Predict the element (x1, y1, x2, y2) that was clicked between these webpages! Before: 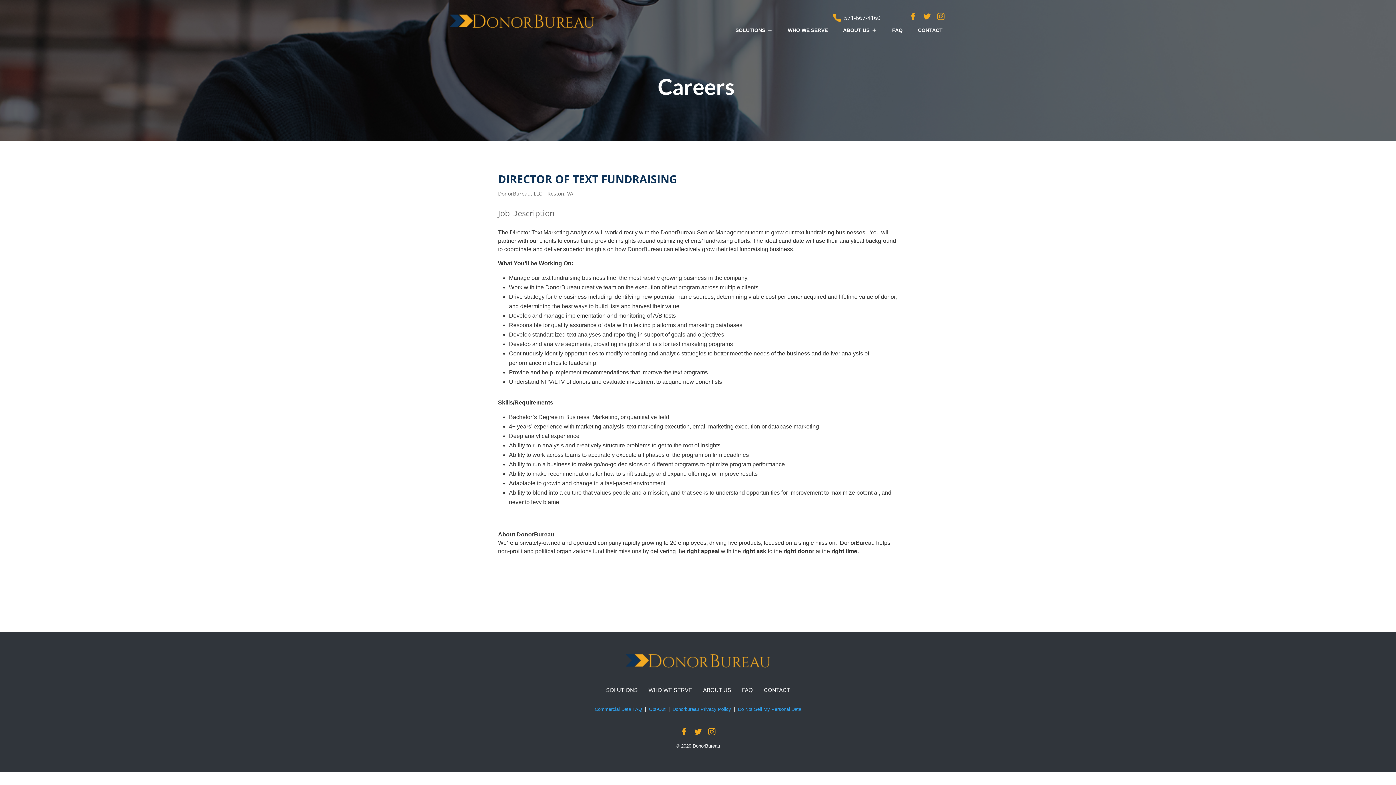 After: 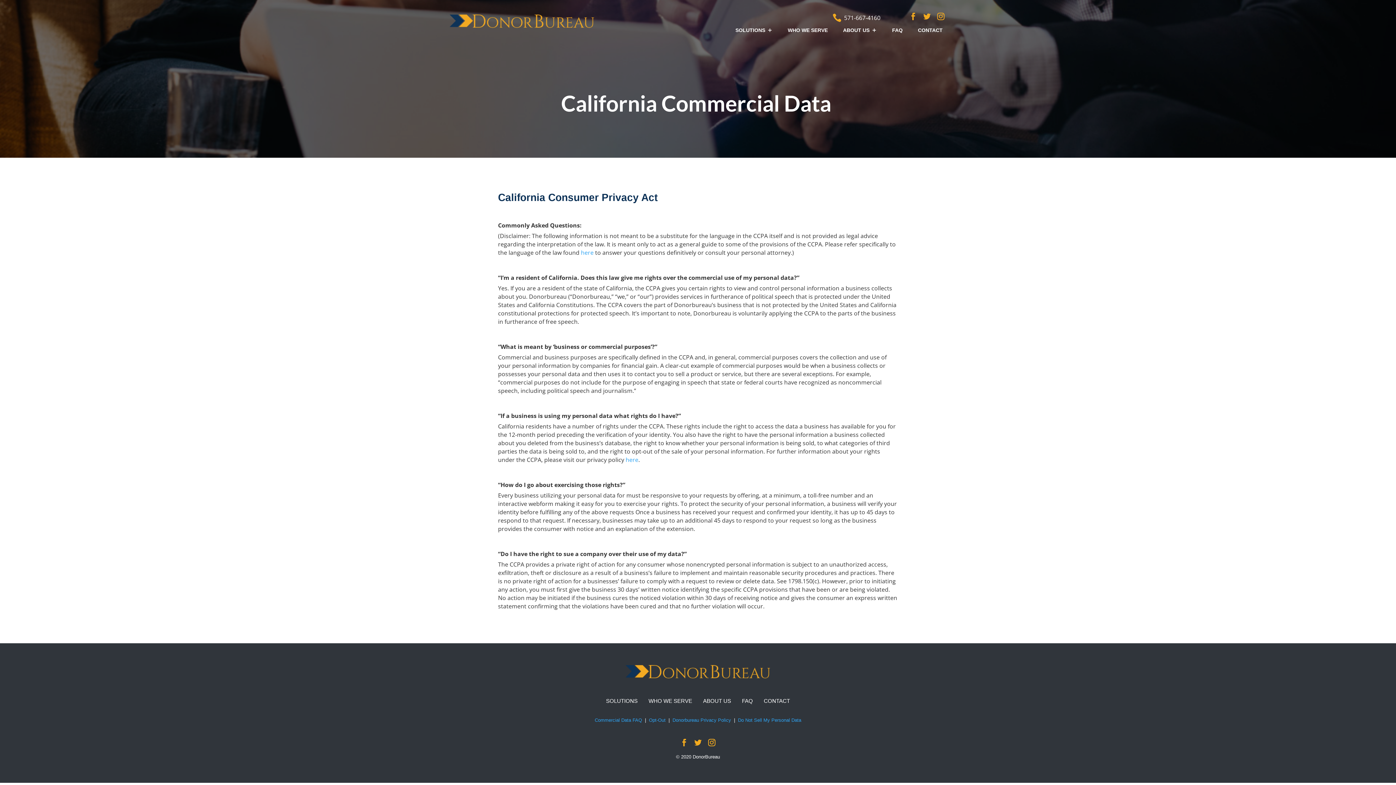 Action: label: Commercial Data FAQ bbox: (594, 706, 642, 712)